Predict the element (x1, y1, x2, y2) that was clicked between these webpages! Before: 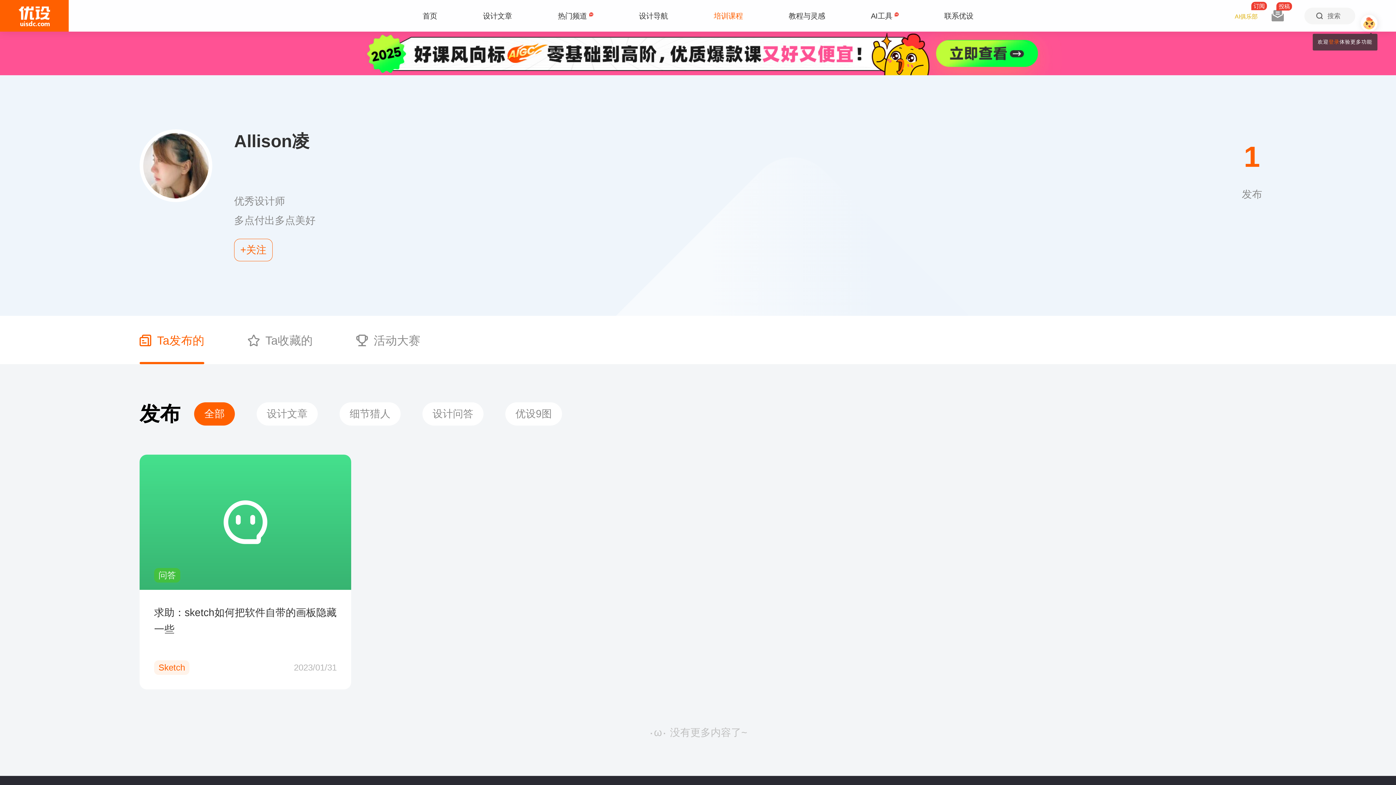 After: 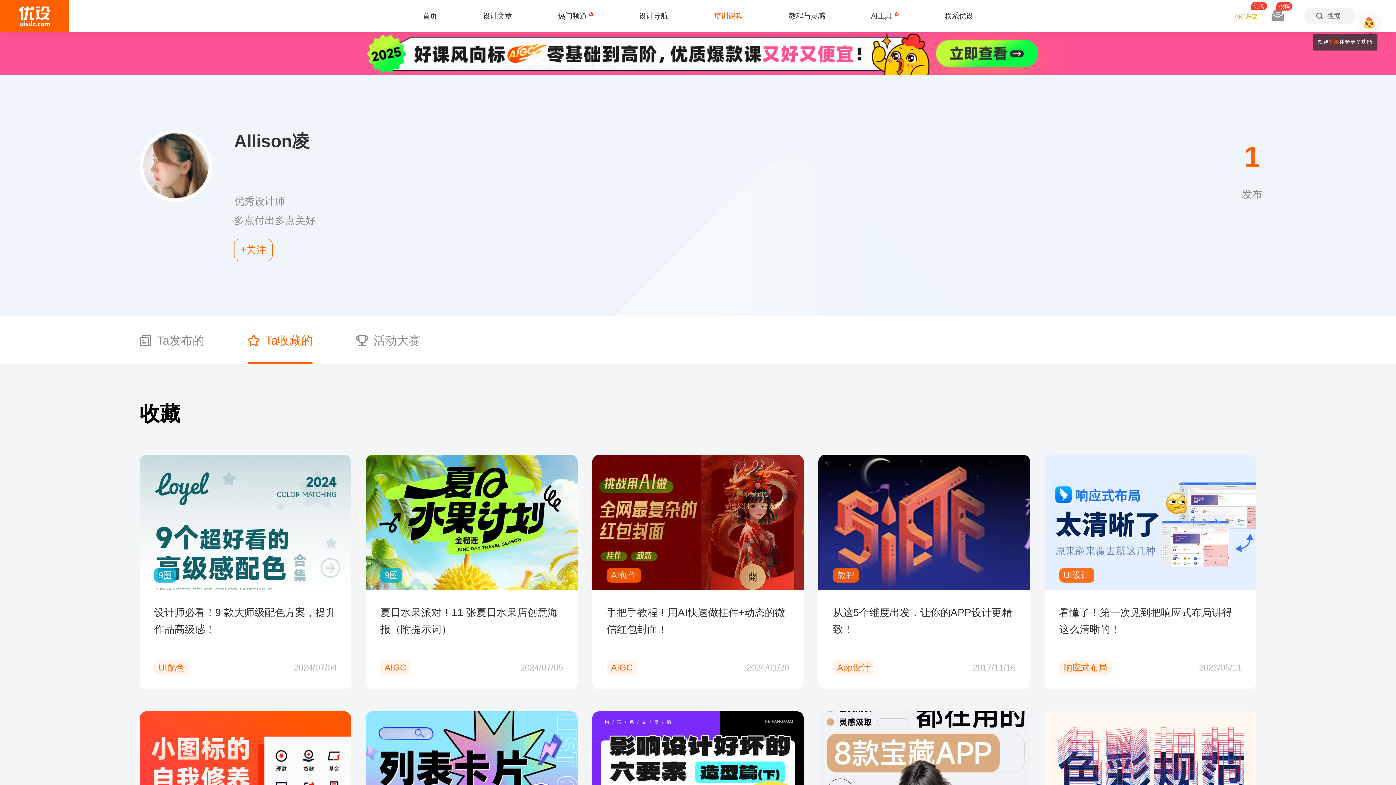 Action: bbox: (248, 317, 312, 364) label: Ta收藏的